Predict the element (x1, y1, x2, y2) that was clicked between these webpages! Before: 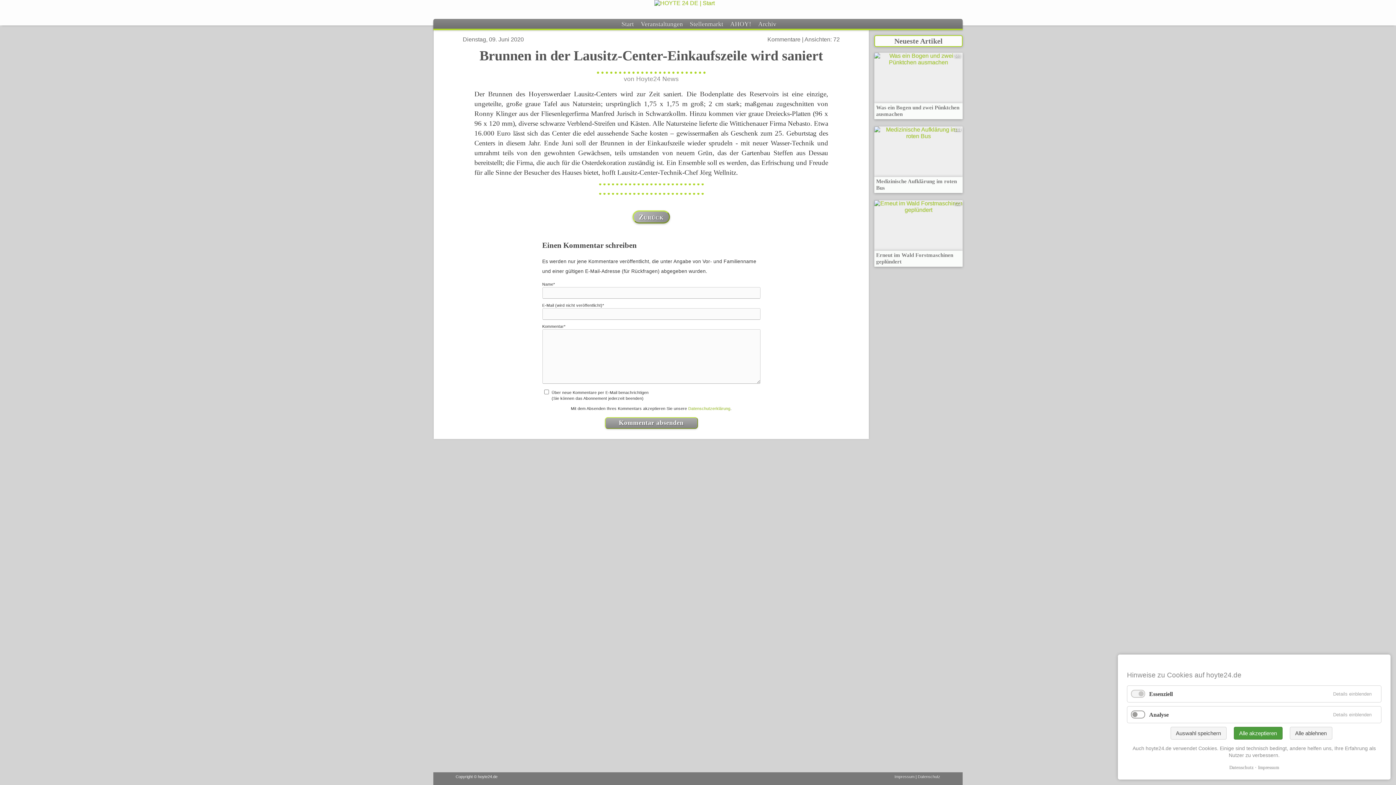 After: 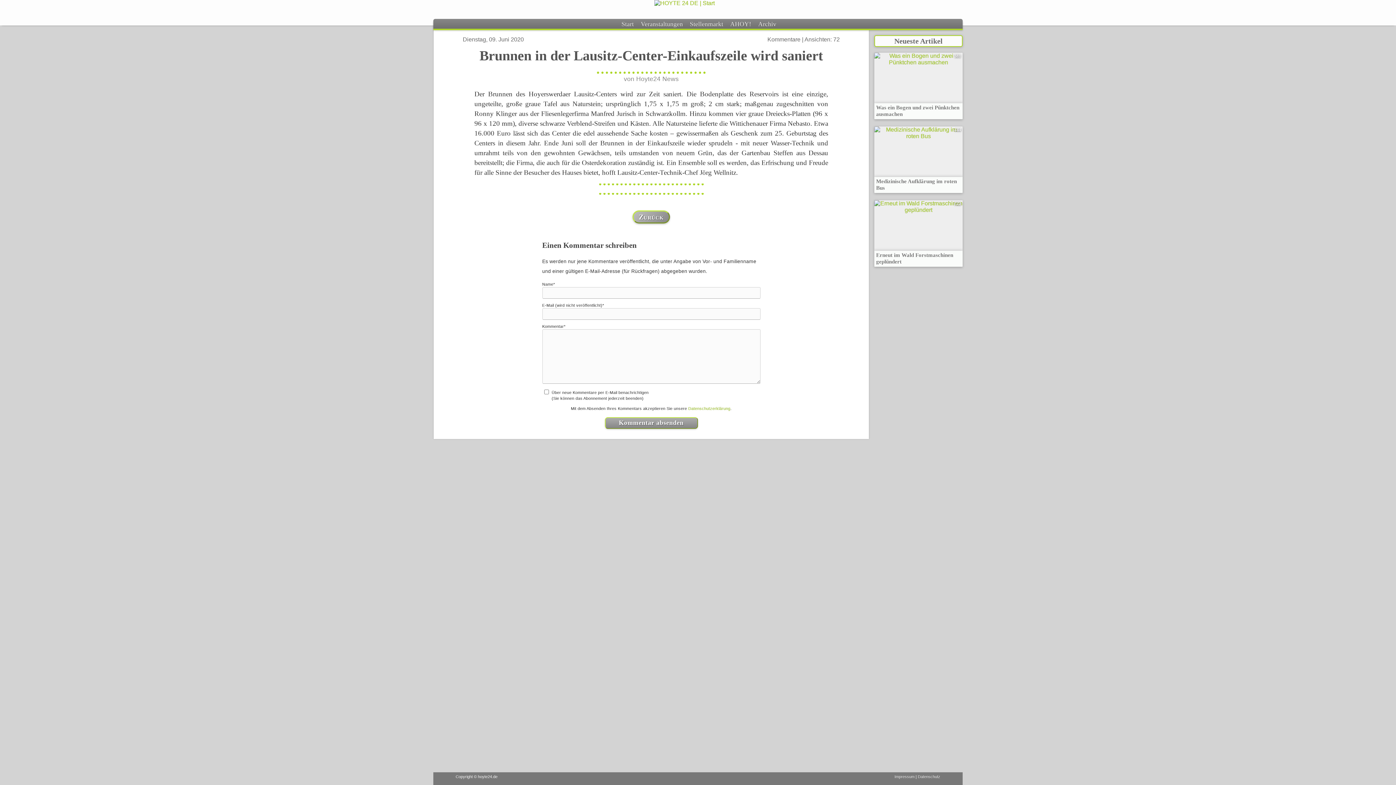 Action: label: Auswahl speichern bbox: (1170, 727, 1226, 740)